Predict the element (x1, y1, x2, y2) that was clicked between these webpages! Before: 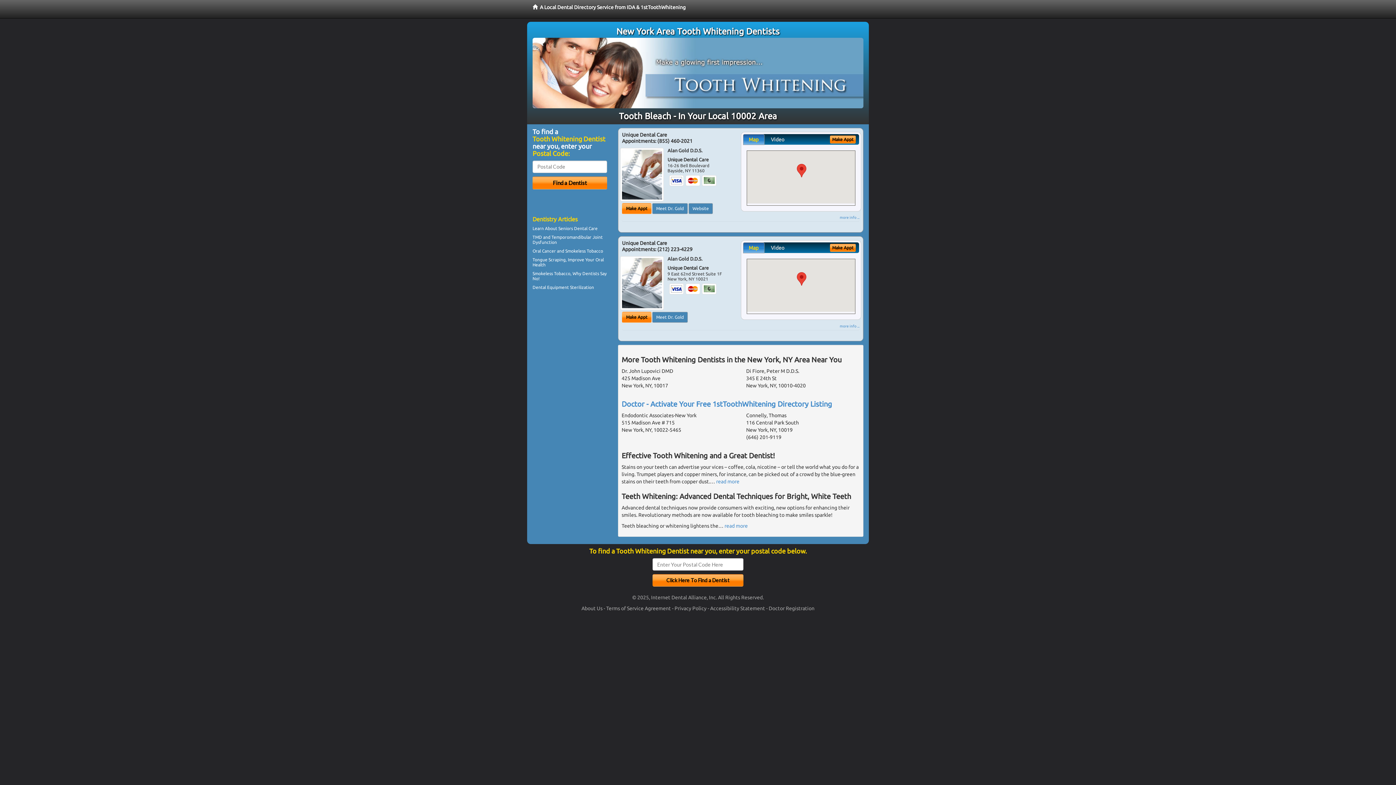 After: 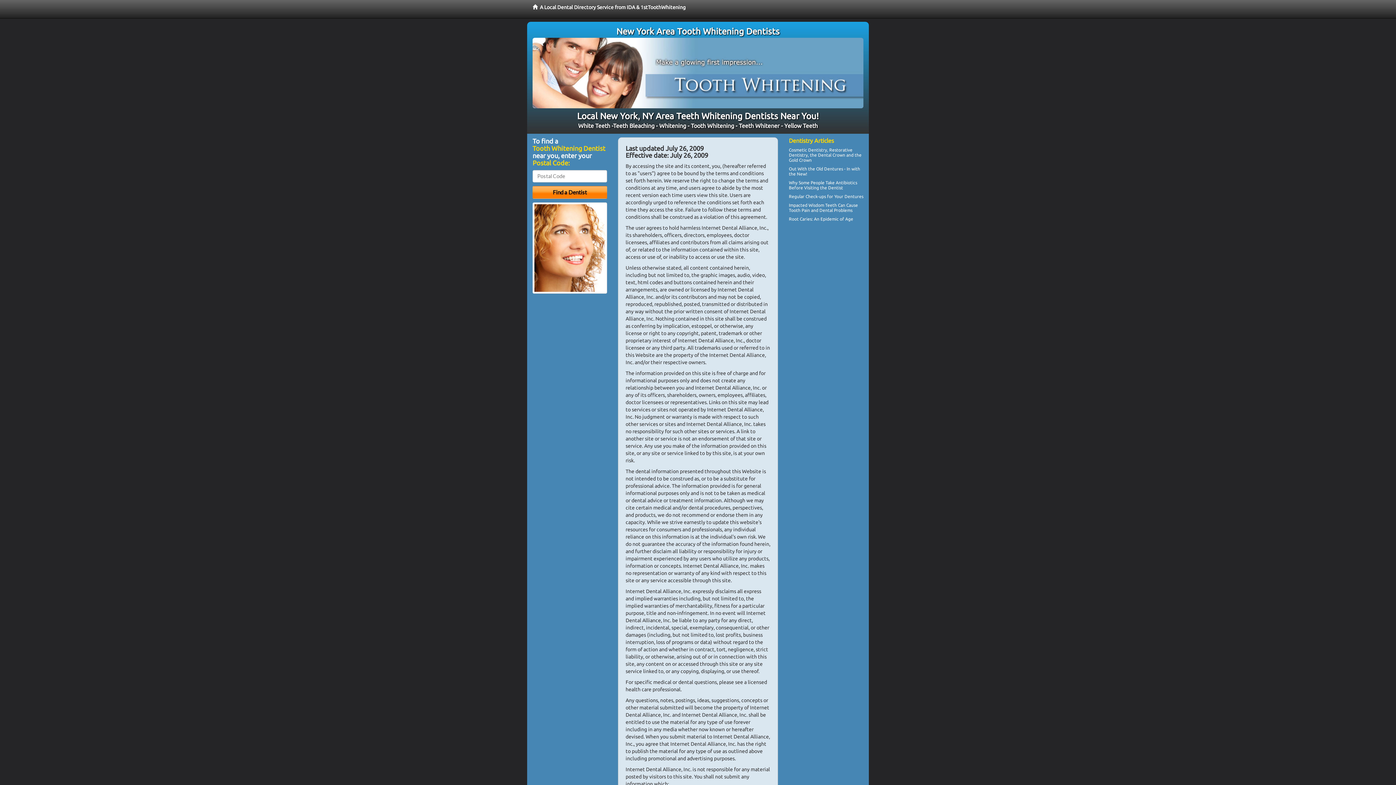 Action: label: Terms of Service Agreement bbox: (606, 605, 671, 611)